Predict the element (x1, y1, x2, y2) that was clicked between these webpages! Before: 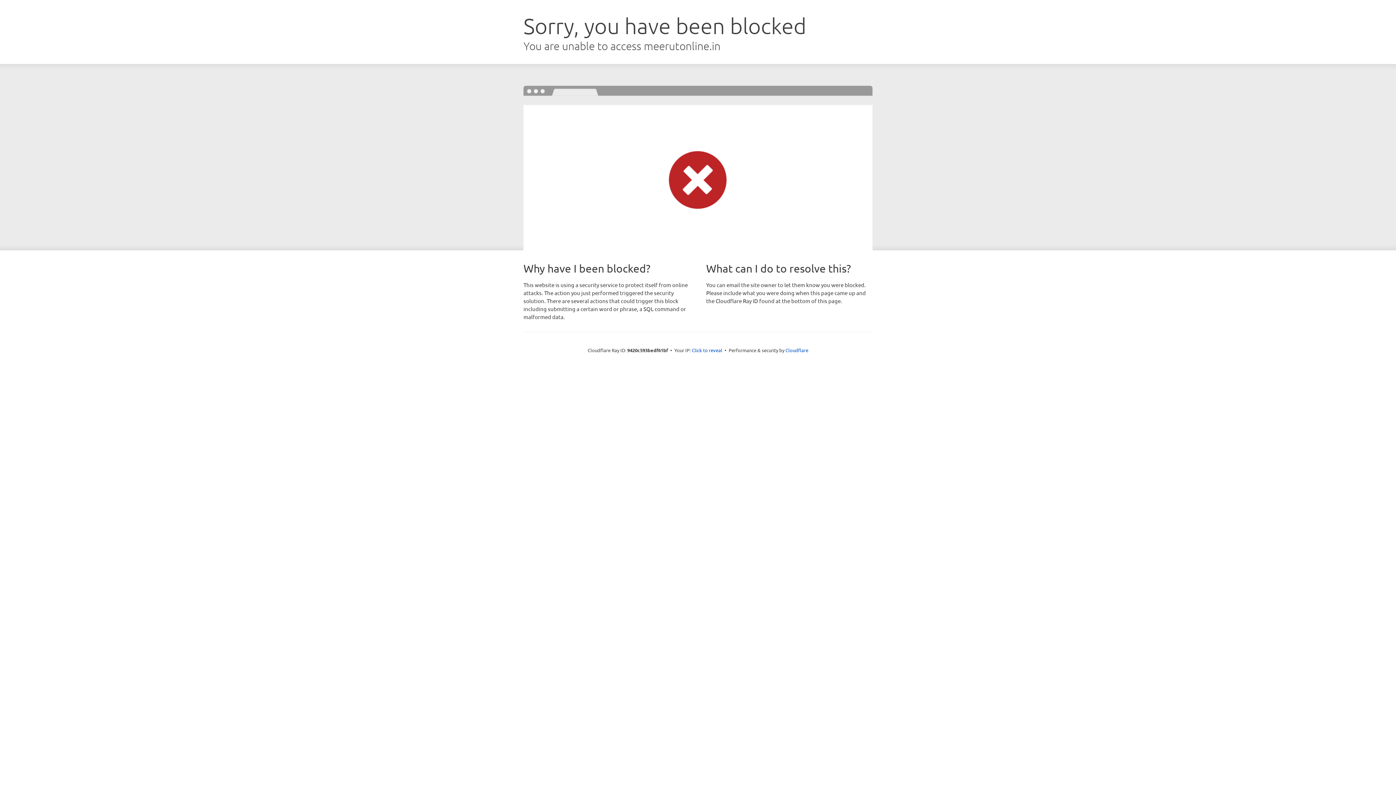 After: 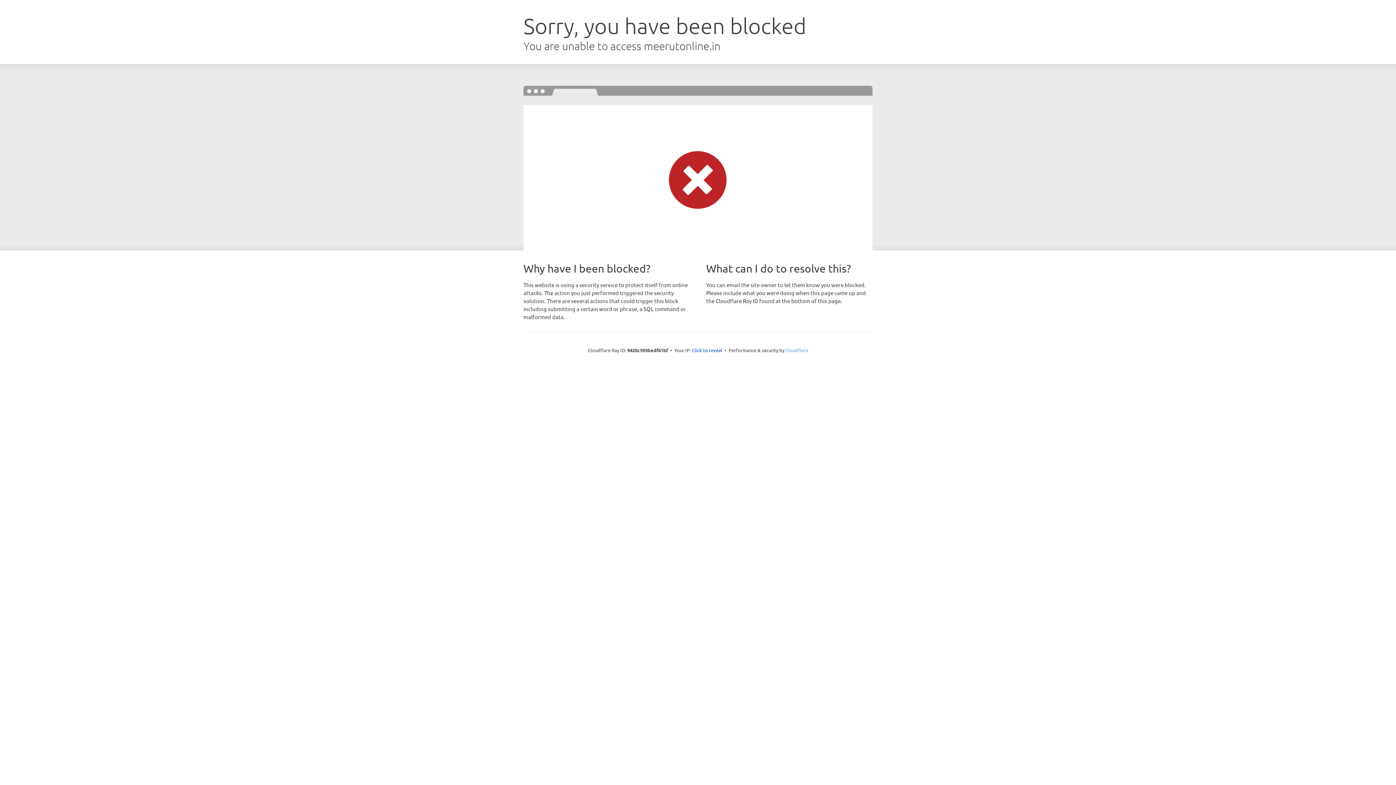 Action: label: Cloudflare bbox: (785, 347, 808, 353)